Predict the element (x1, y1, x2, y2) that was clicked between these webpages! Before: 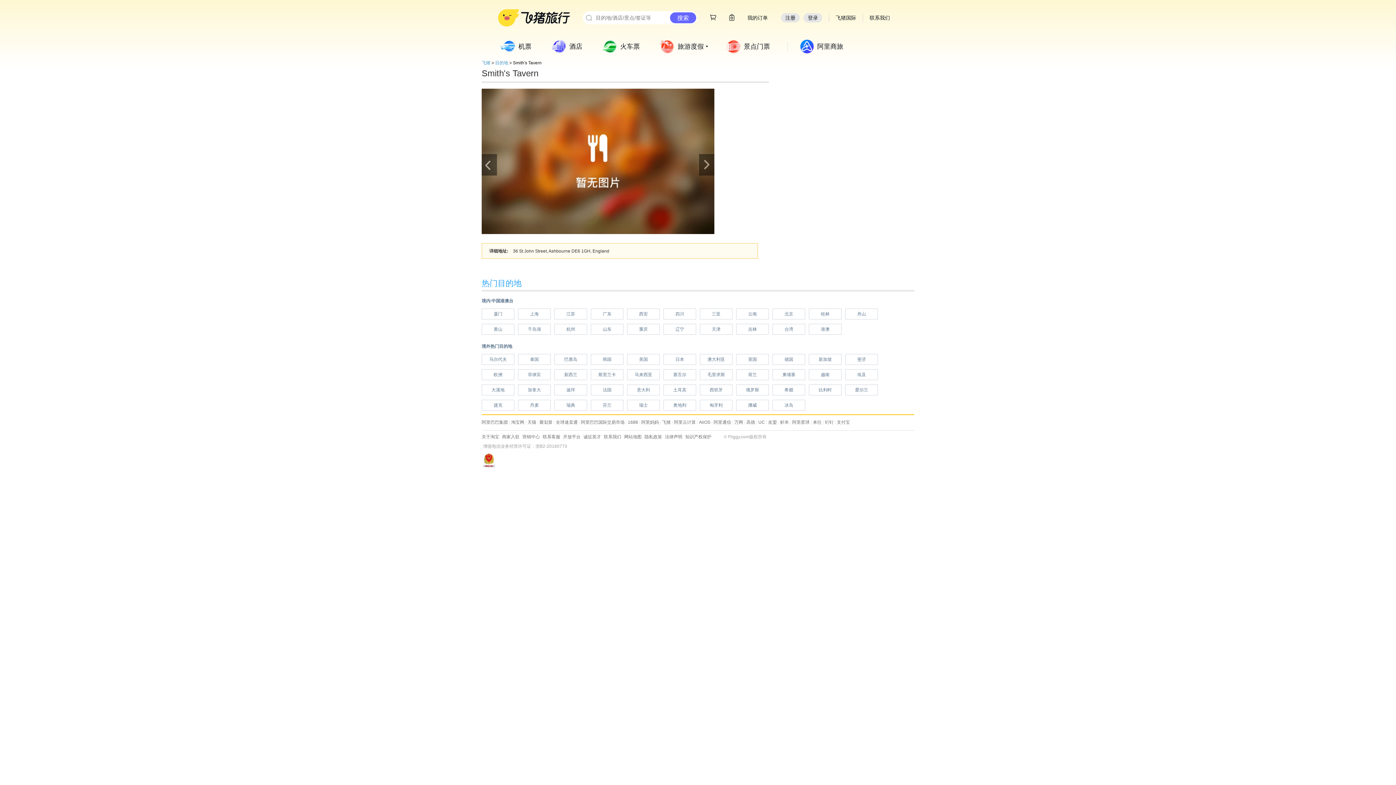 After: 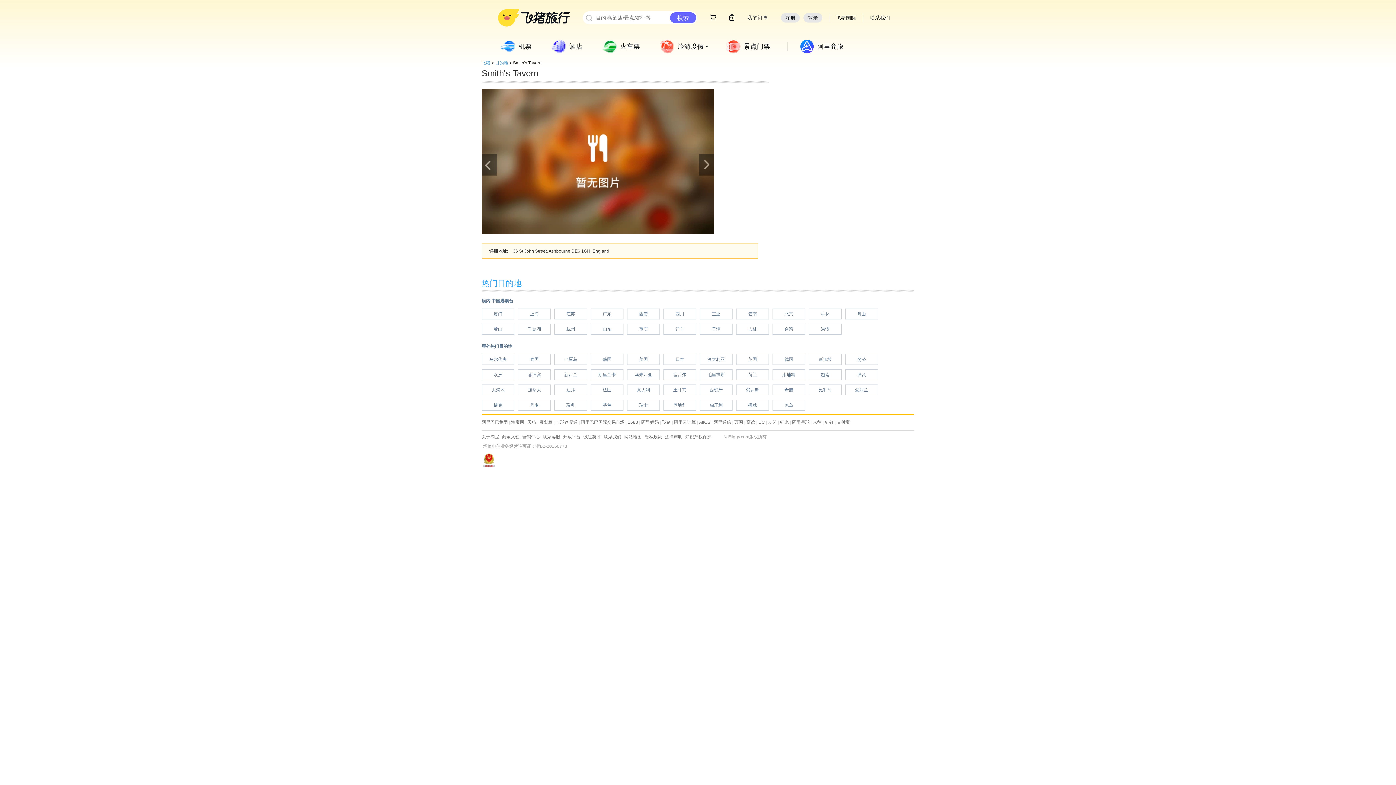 Action: bbox: (481, 464, 496, 469)